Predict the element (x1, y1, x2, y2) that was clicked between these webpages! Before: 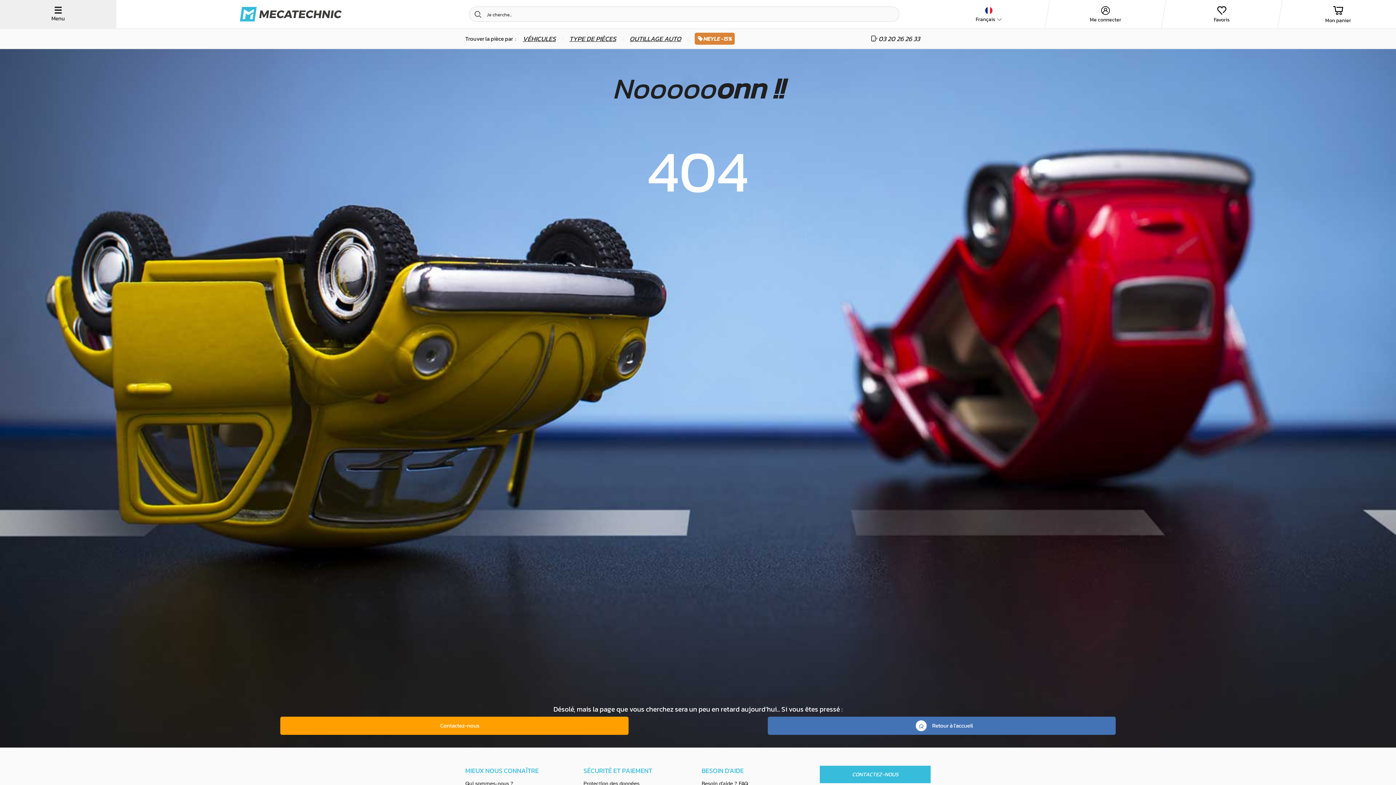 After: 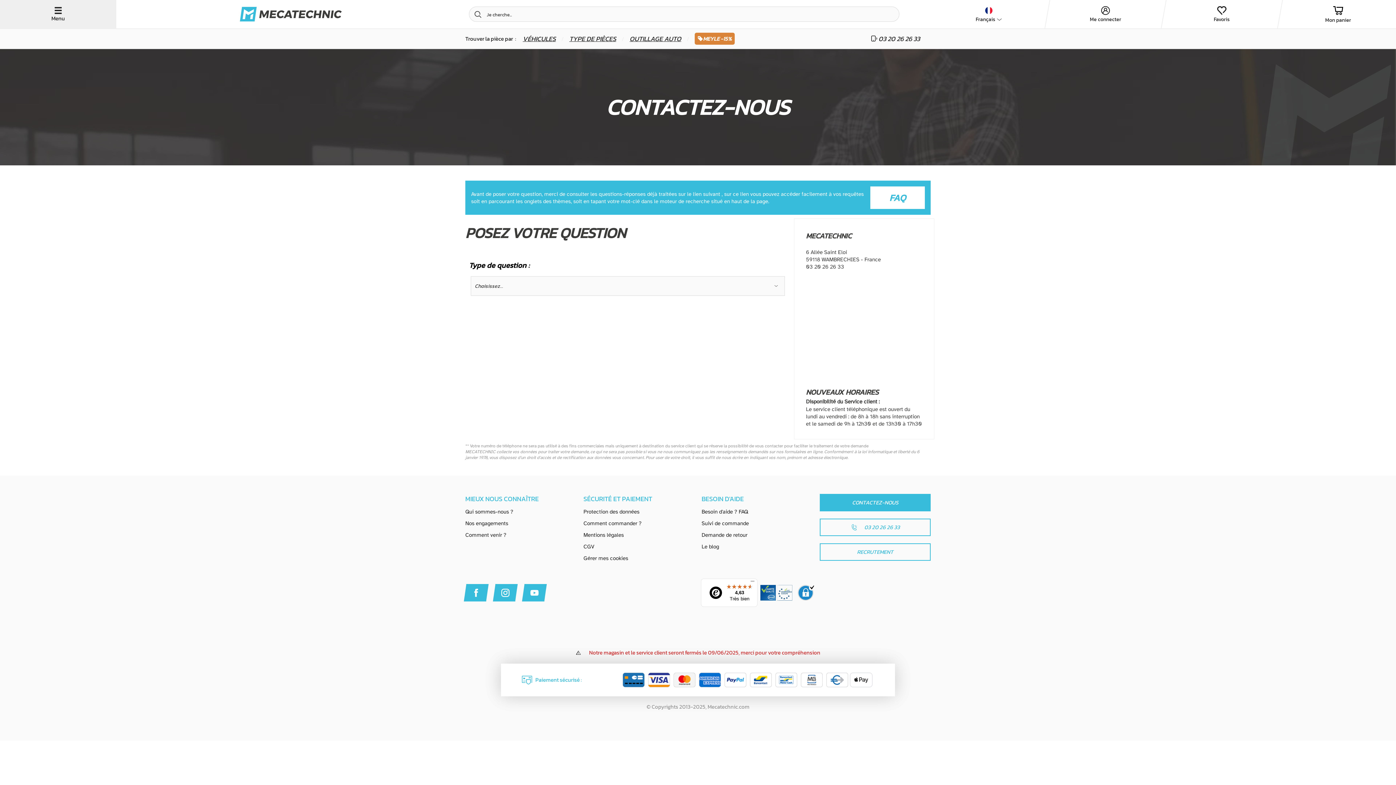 Action: label: Contactez-nous bbox: (280, 717, 628, 735)